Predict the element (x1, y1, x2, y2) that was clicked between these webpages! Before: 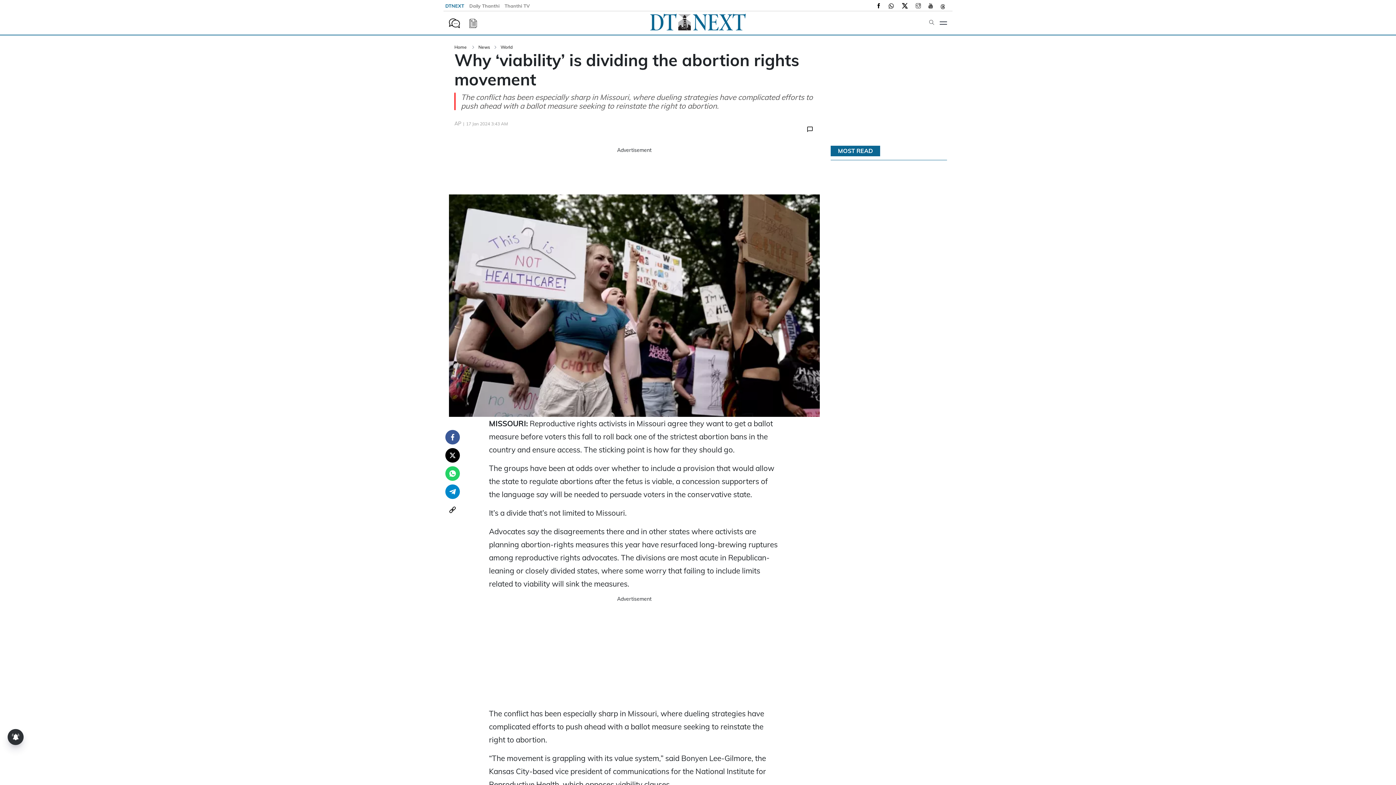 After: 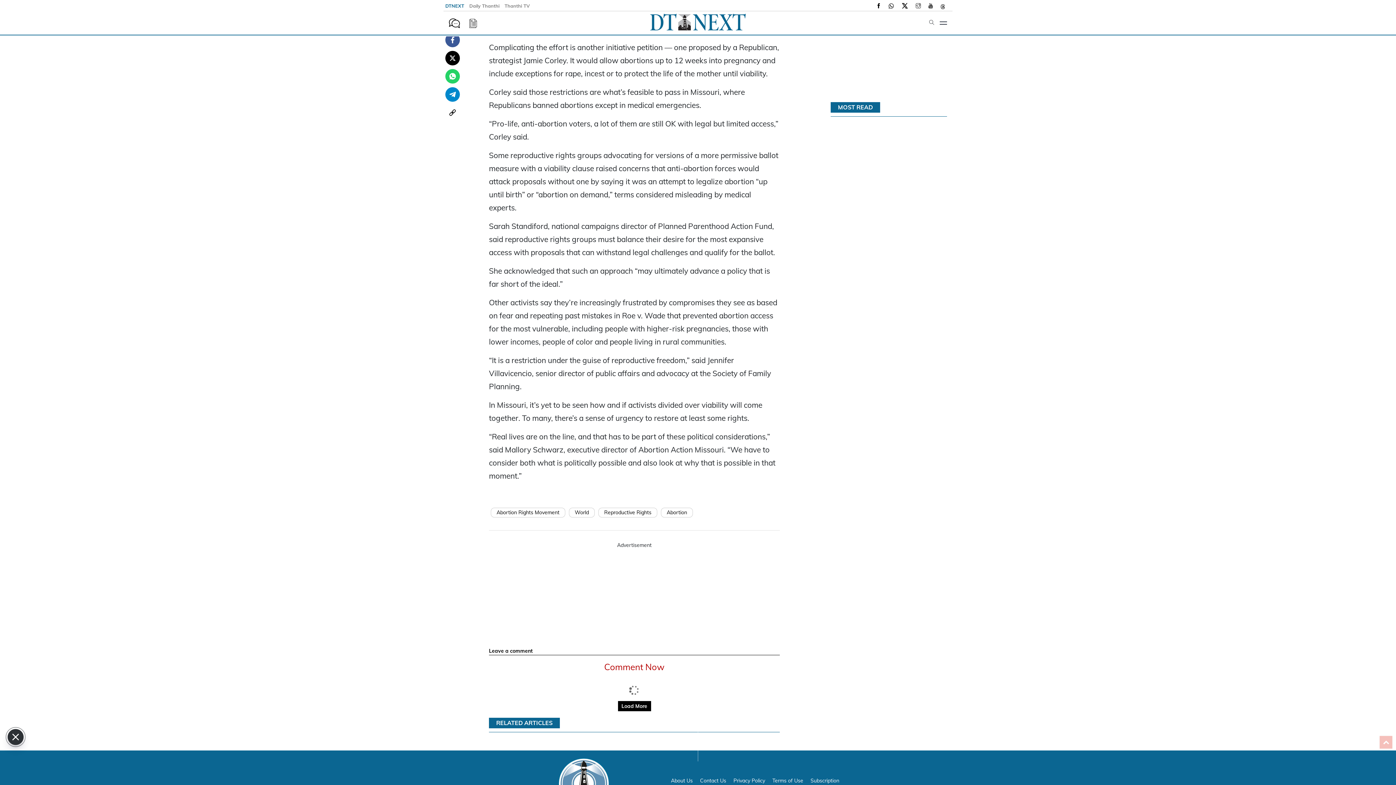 Action: bbox: (805, 126, 814, 132)